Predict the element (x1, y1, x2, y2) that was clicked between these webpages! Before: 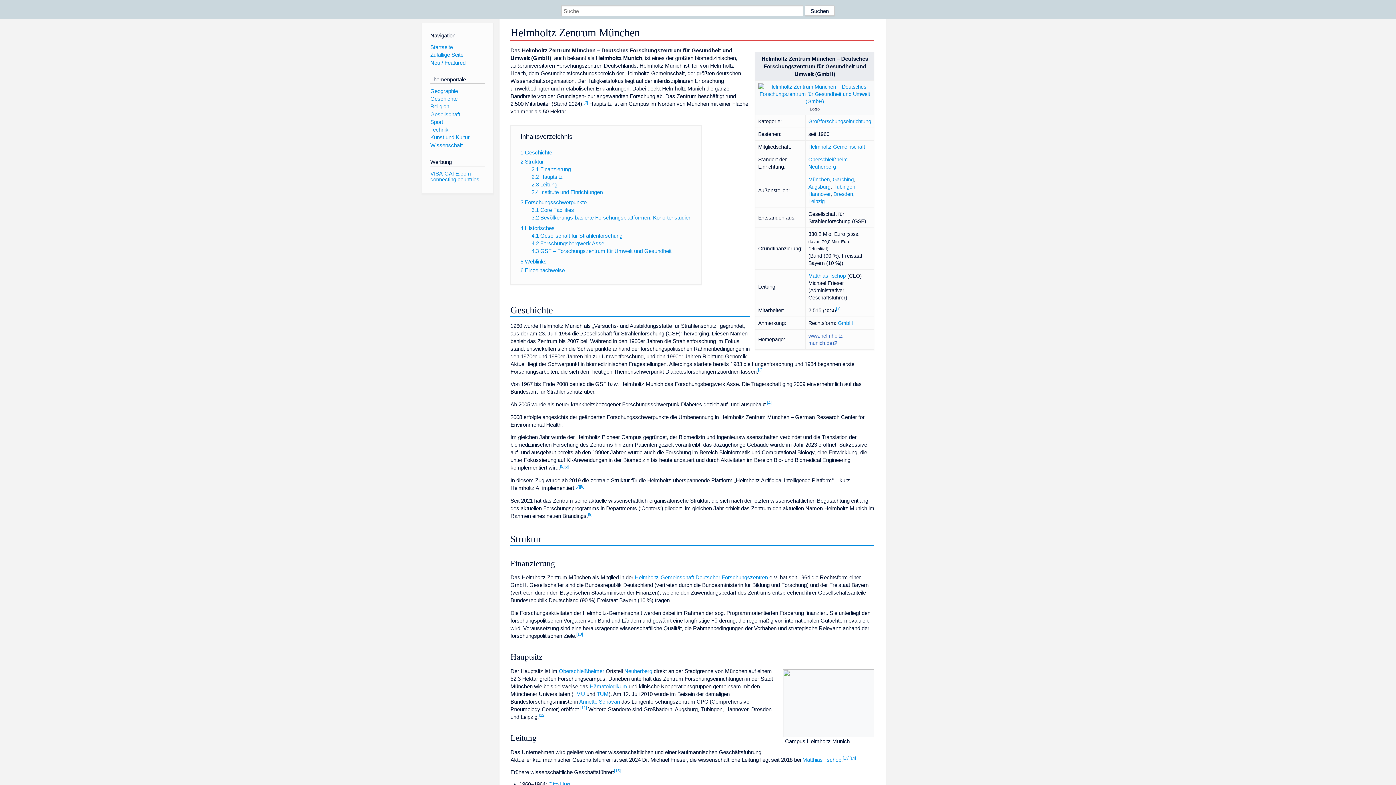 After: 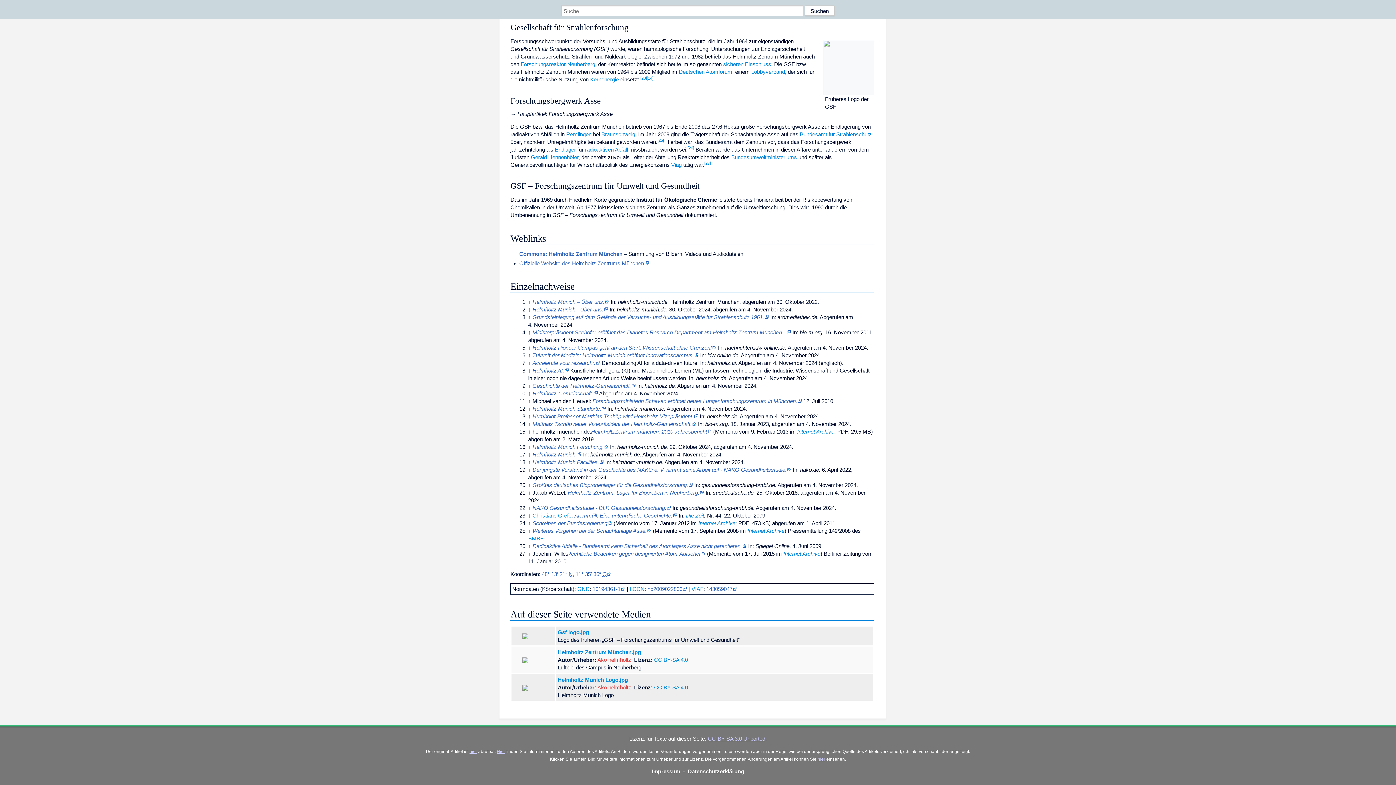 Action: label: [11] bbox: (580, 705, 586, 710)